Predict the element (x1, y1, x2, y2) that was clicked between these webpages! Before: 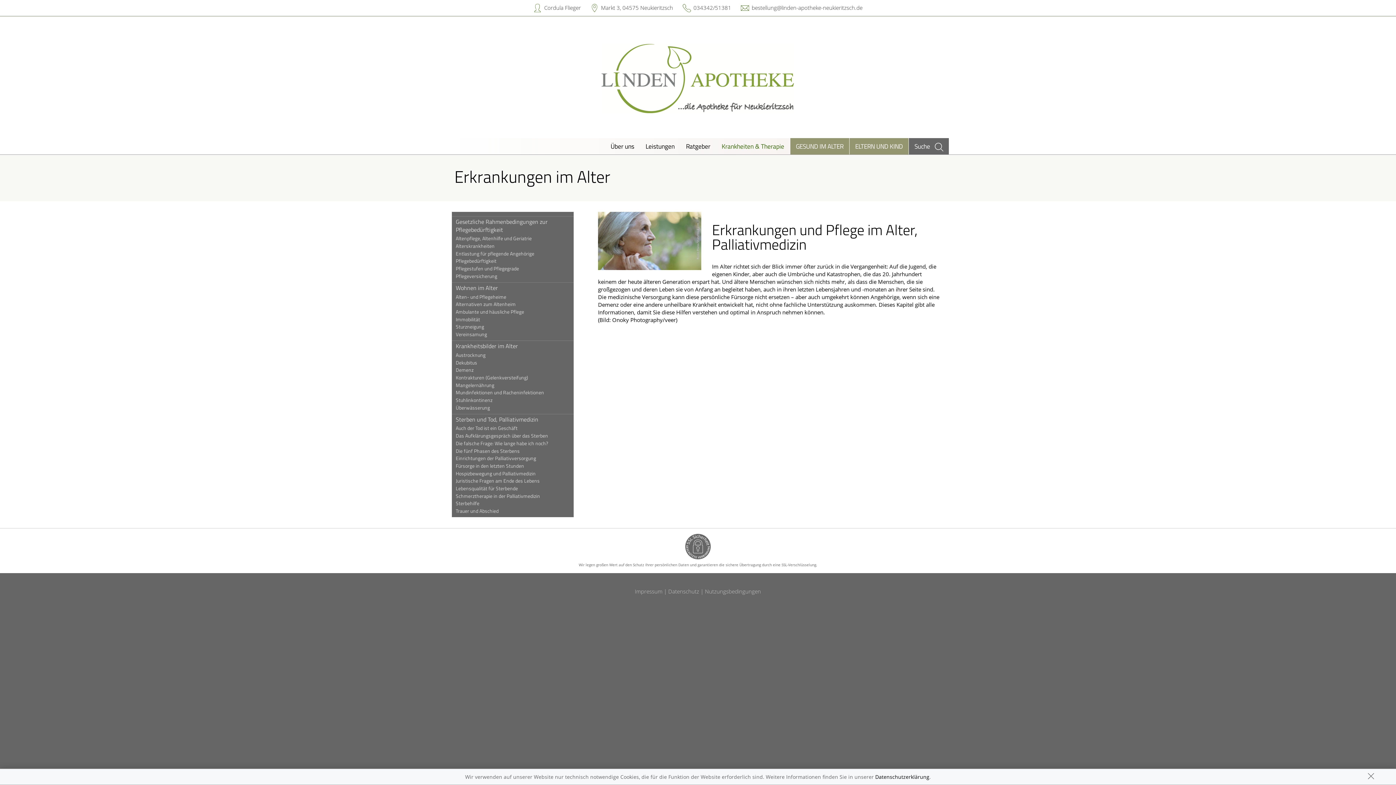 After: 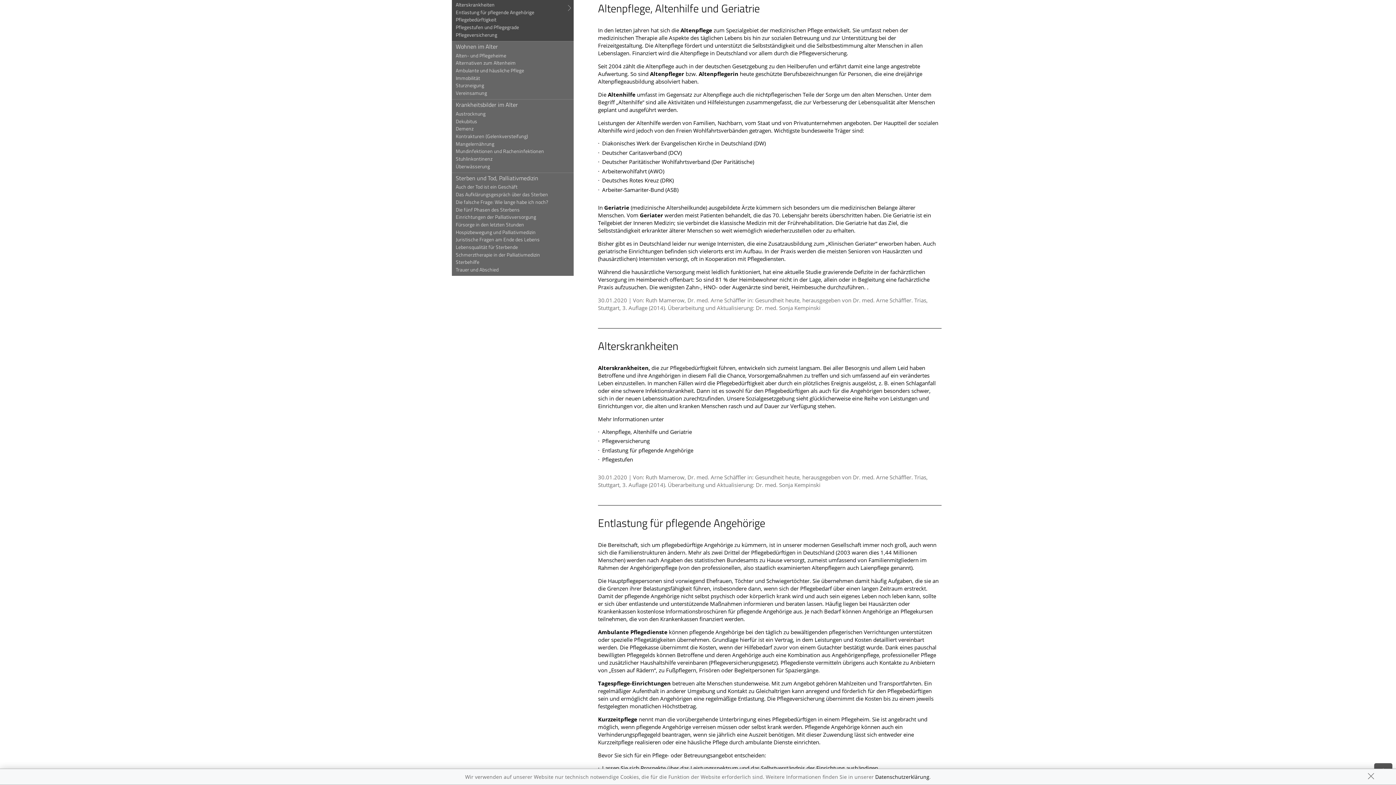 Action: label: Altenpflege, Altenhilfe und Geriatrie bbox: (451, 234, 573, 242)